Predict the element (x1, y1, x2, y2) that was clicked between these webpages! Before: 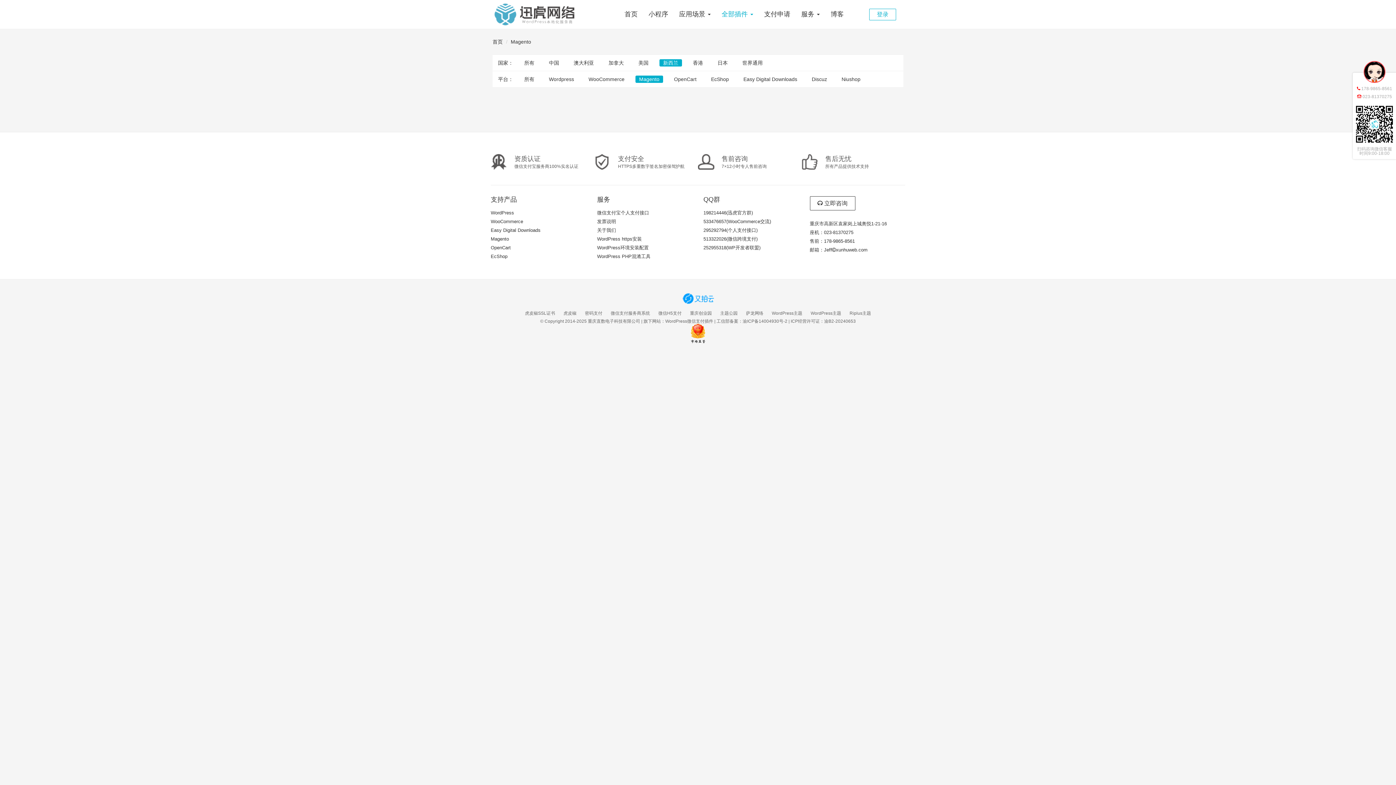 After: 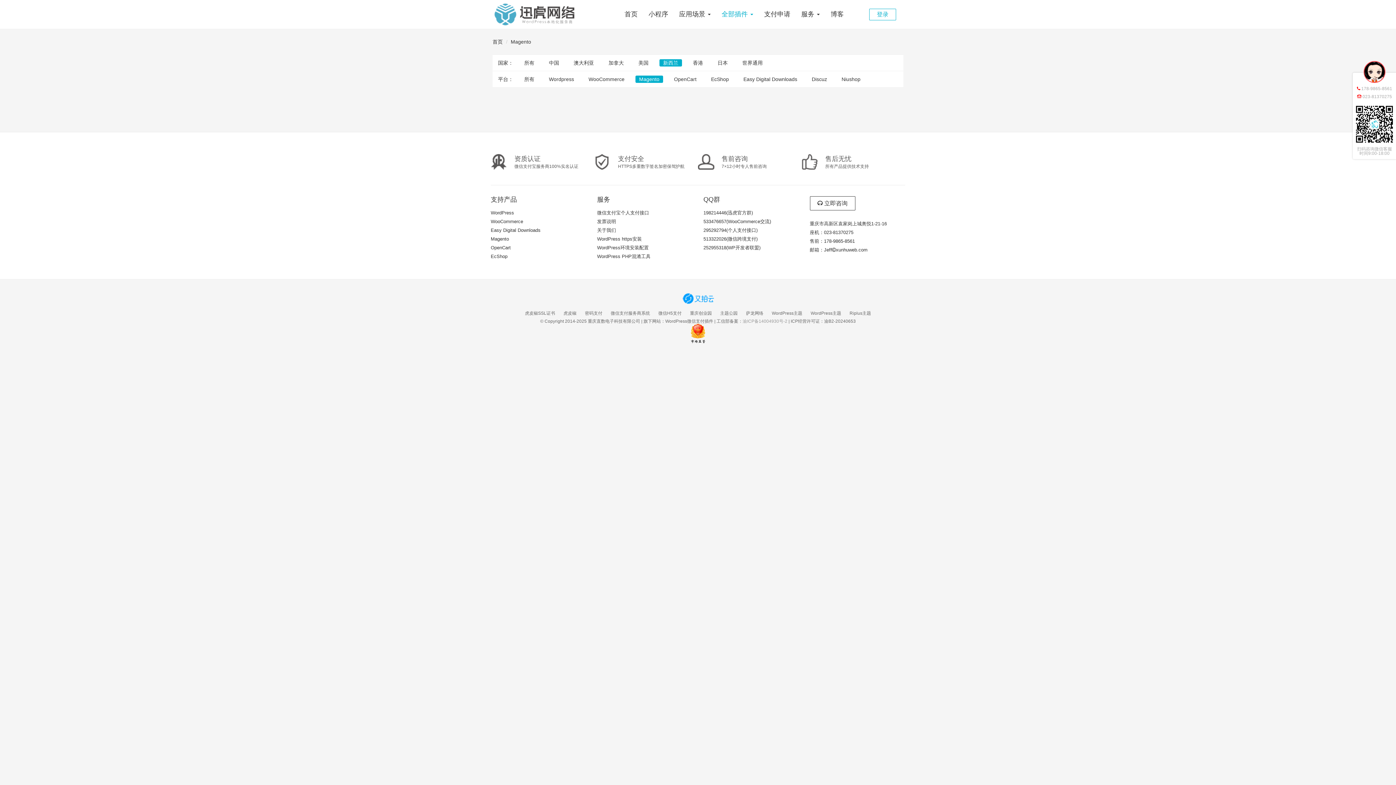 Action: label: 渝ICP备14004930号-2 bbox: (742, 318, 787, 324)